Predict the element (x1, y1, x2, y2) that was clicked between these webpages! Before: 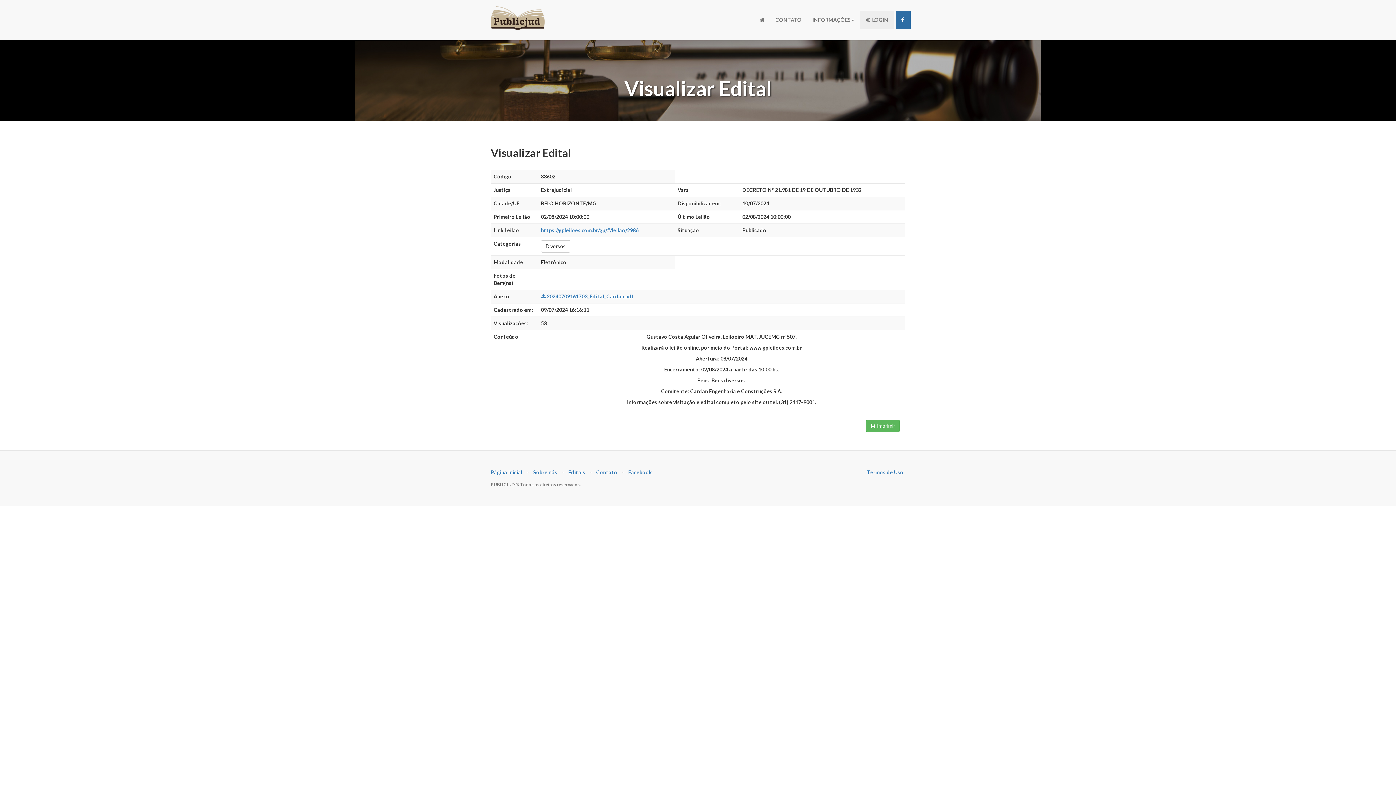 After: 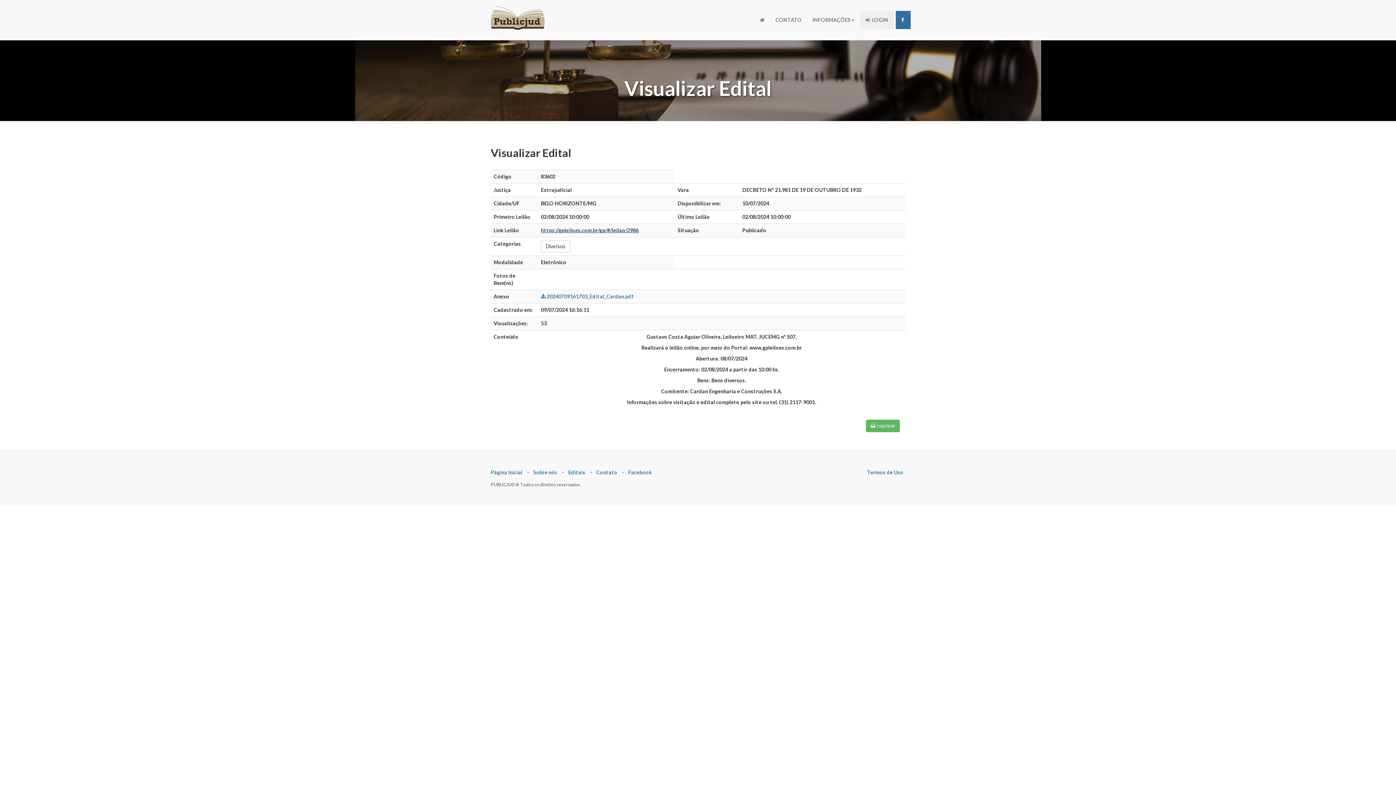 Action: label: https://gpleiloes.com.br/gp/#/leilao/2986 bbox: (541, 227, 638, 233)